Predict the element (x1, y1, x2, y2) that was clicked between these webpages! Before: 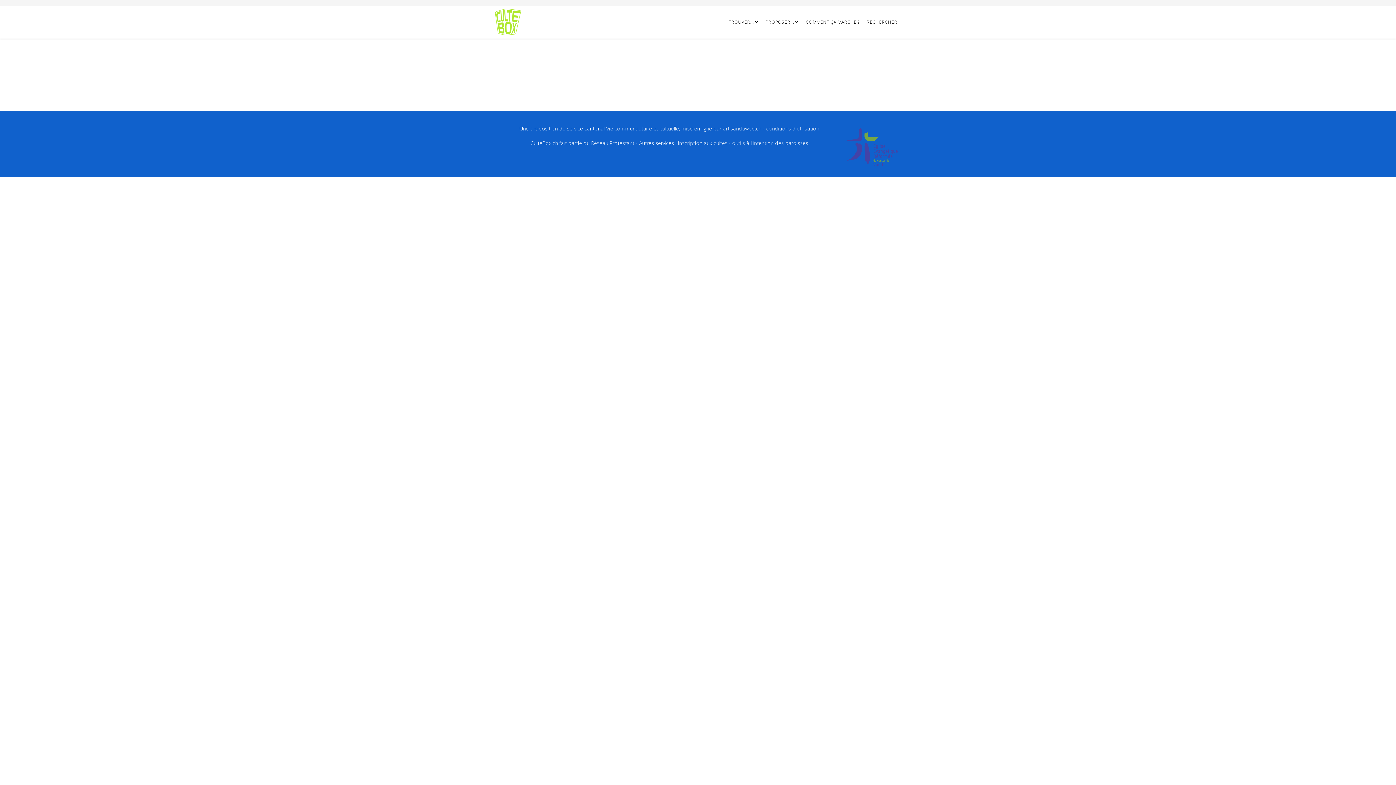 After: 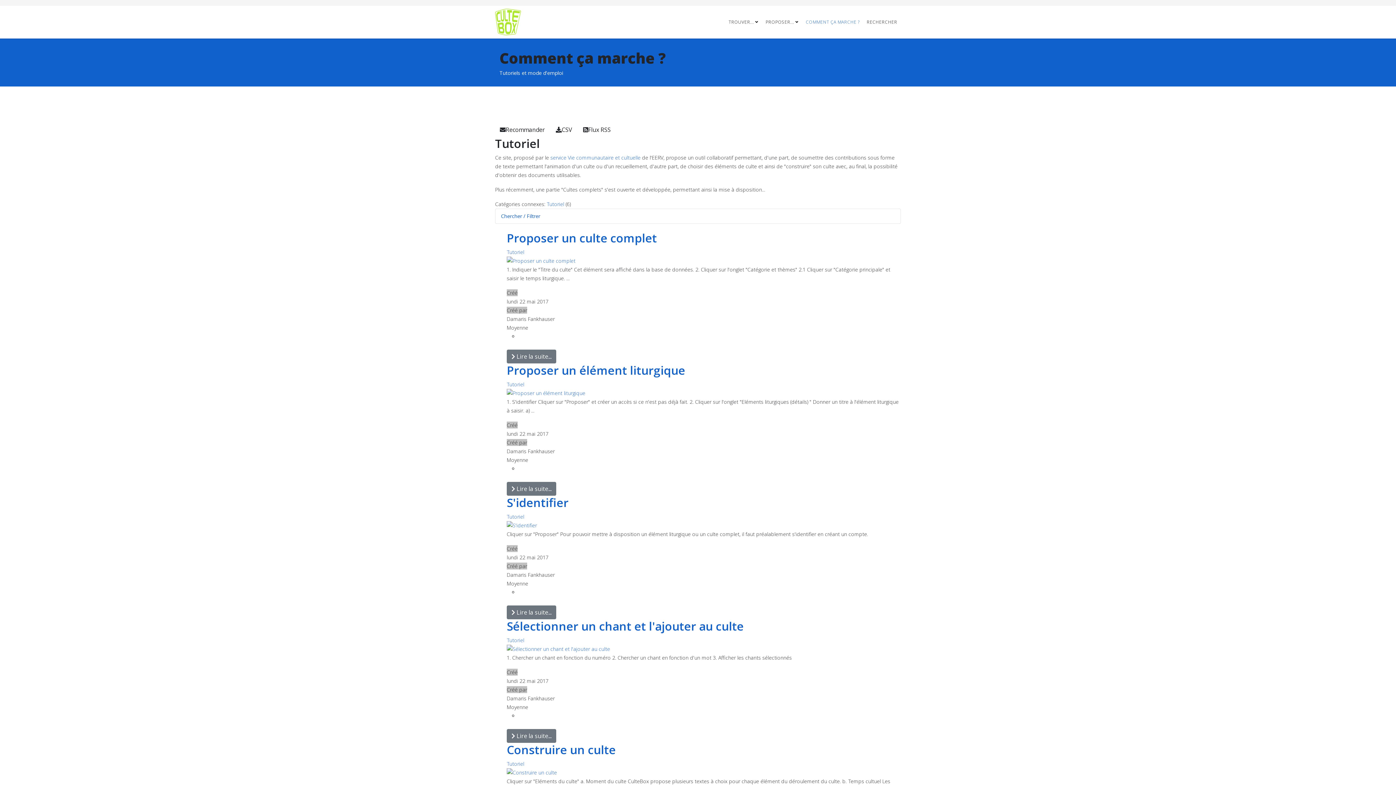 Action: bbox: (802, 5, 863, 38) label: COMMENT ÇA MARCHE ?